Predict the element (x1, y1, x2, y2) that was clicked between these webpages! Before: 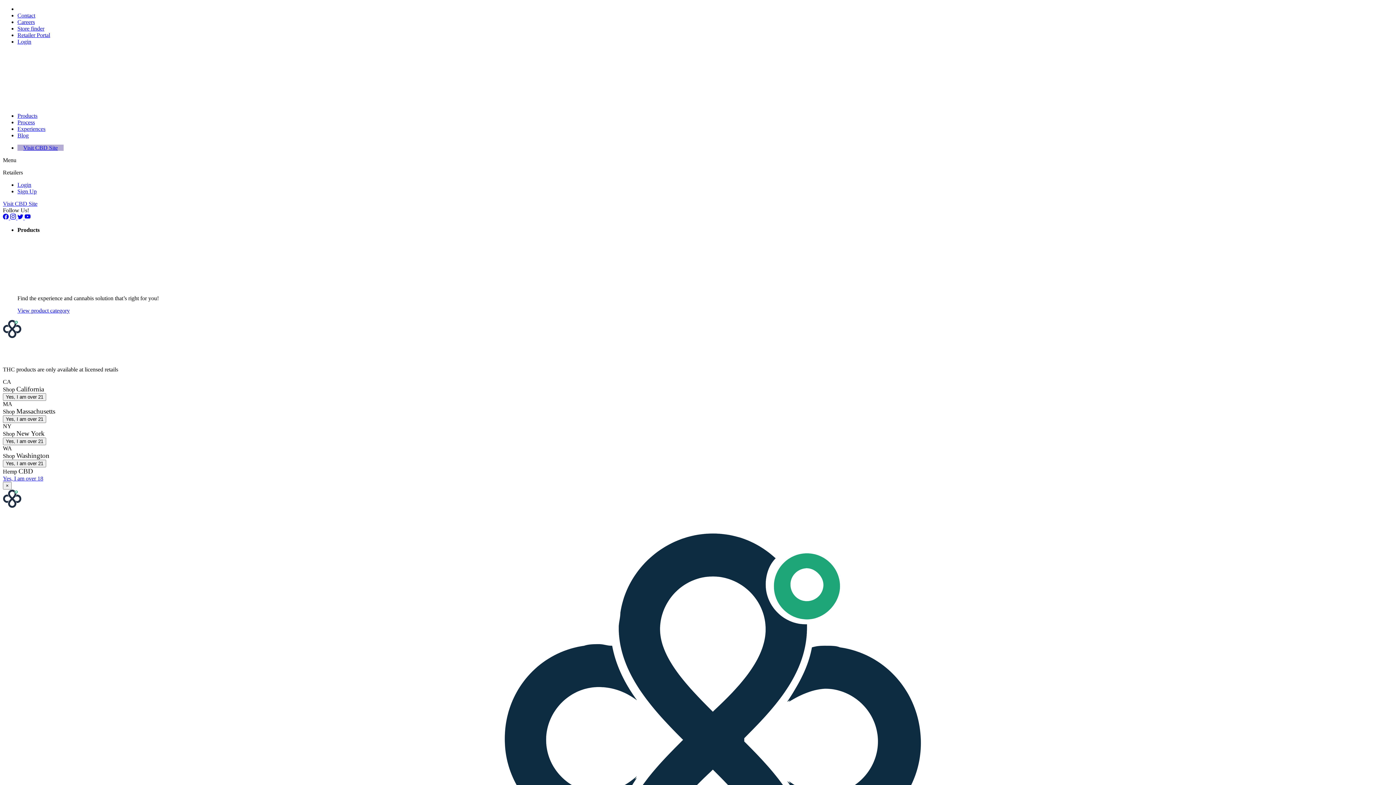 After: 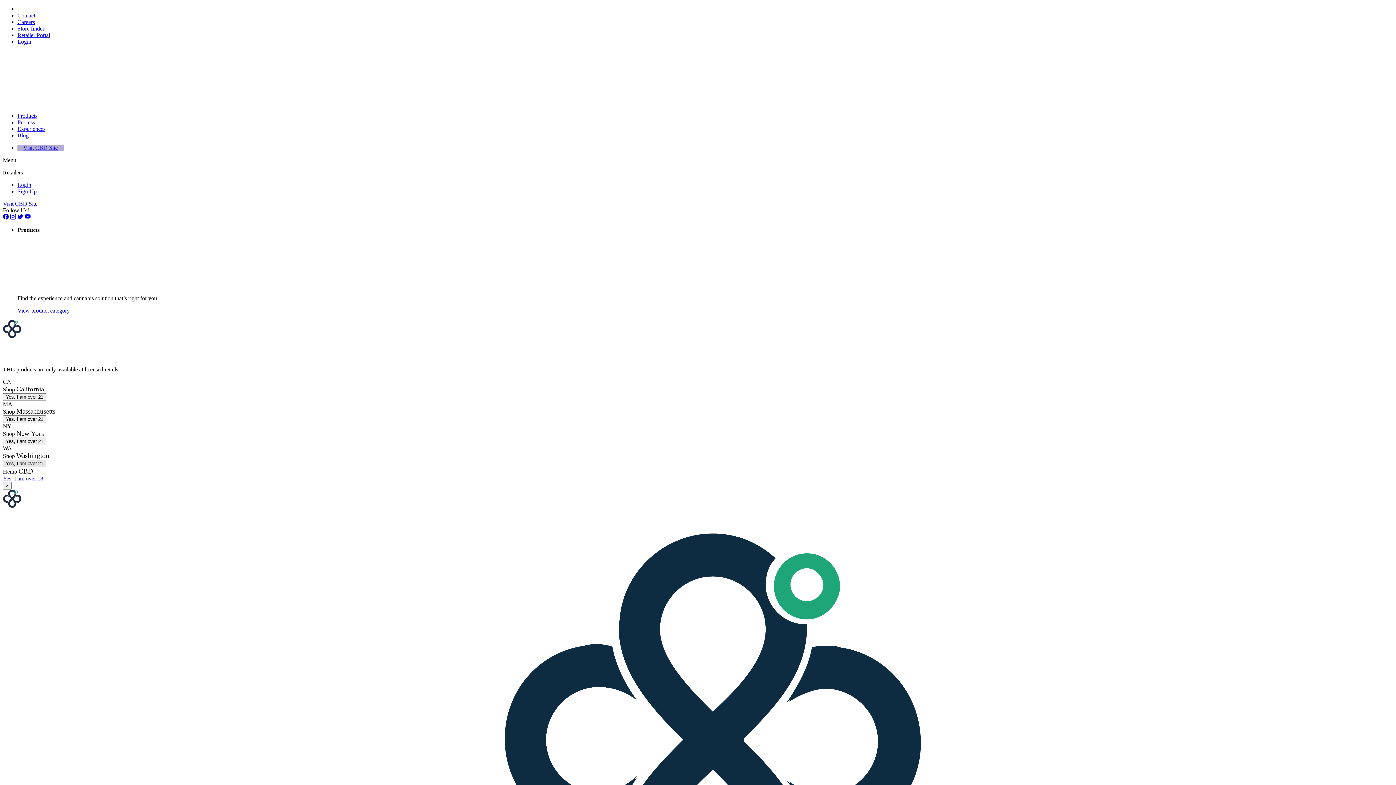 Action: label: Yes, I am over 21 bbox: (2, 460, 46, 467)